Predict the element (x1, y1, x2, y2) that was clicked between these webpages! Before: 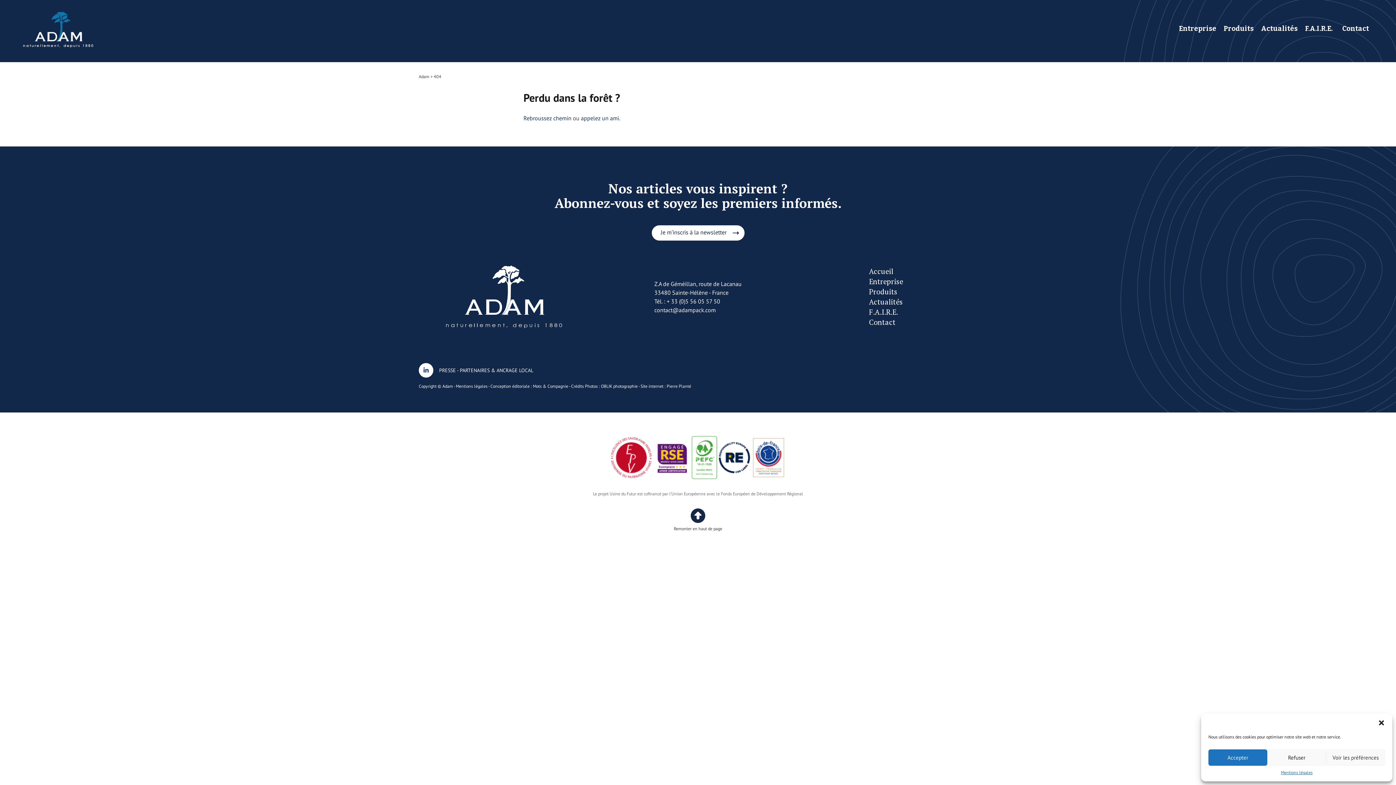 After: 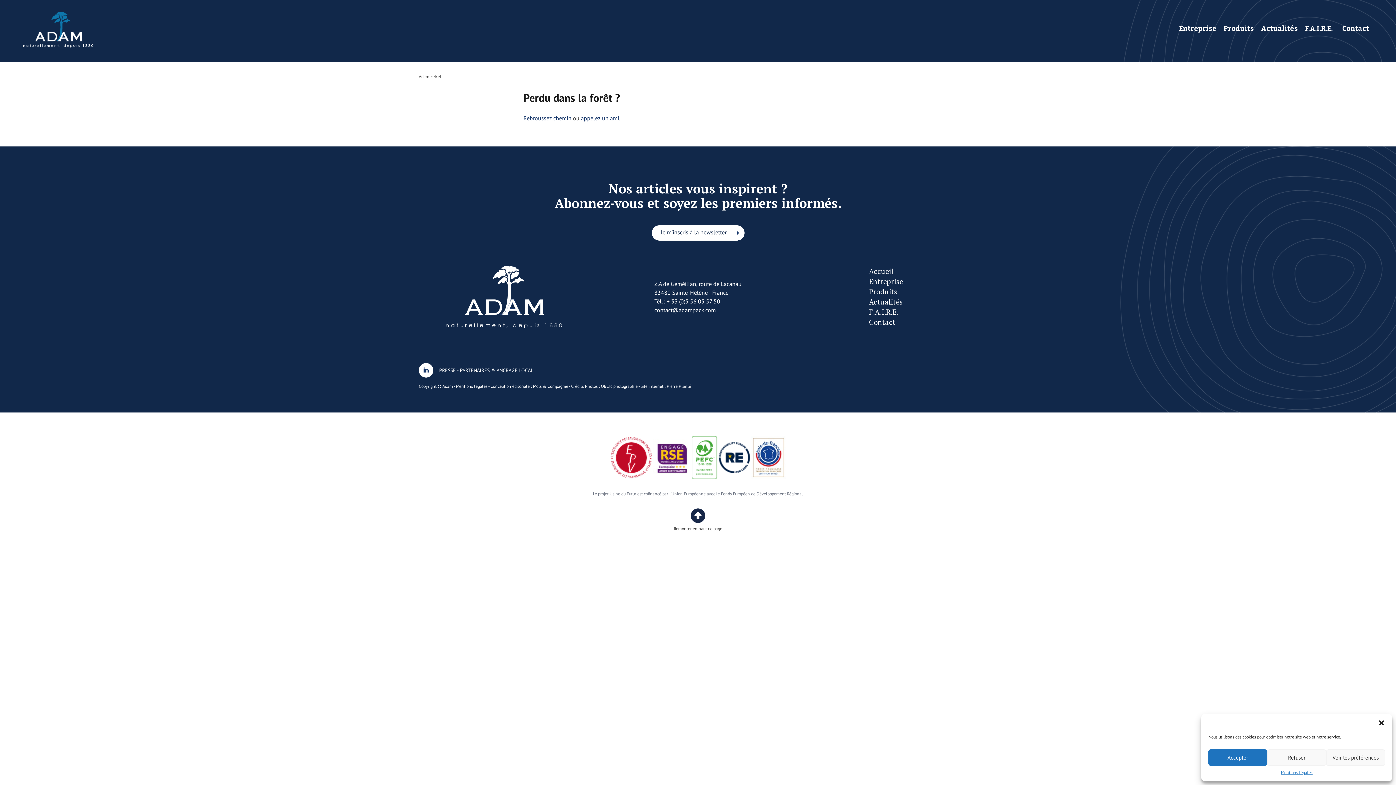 Action: bbox: (609, 436, 653, 479)